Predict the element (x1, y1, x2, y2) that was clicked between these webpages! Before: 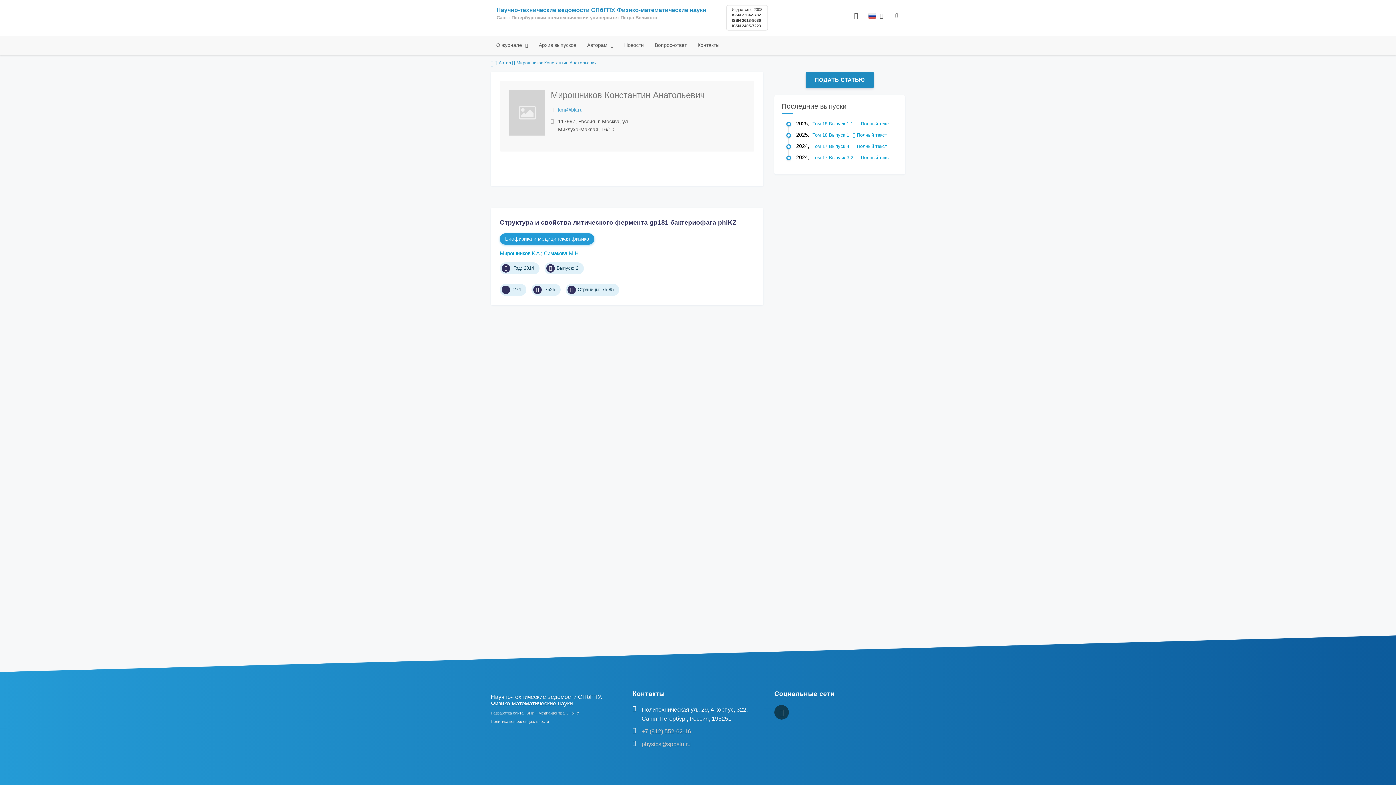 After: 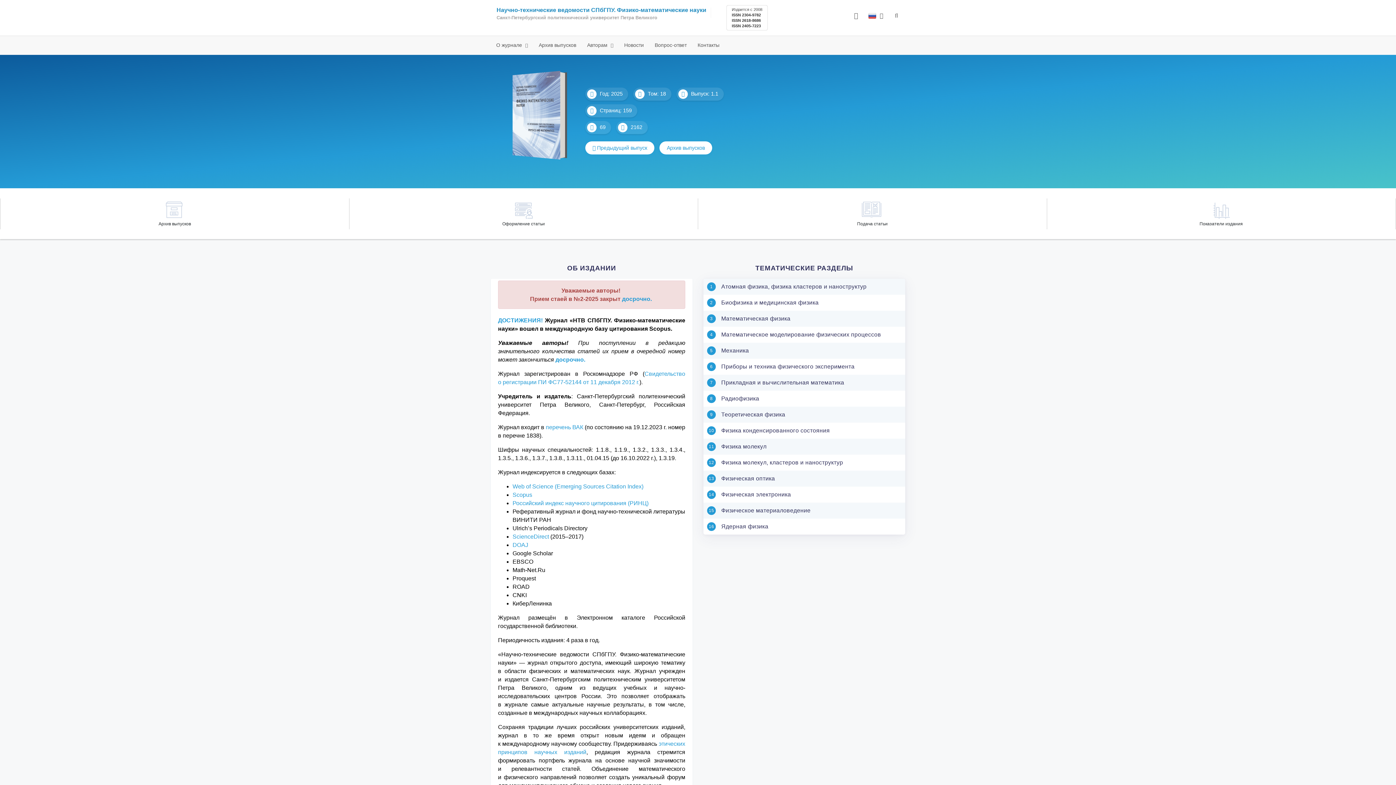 Action: label: Научно-технические ведомости СПбГПУ. Физико-математические науки bbox: (496, 6, 706, 14)